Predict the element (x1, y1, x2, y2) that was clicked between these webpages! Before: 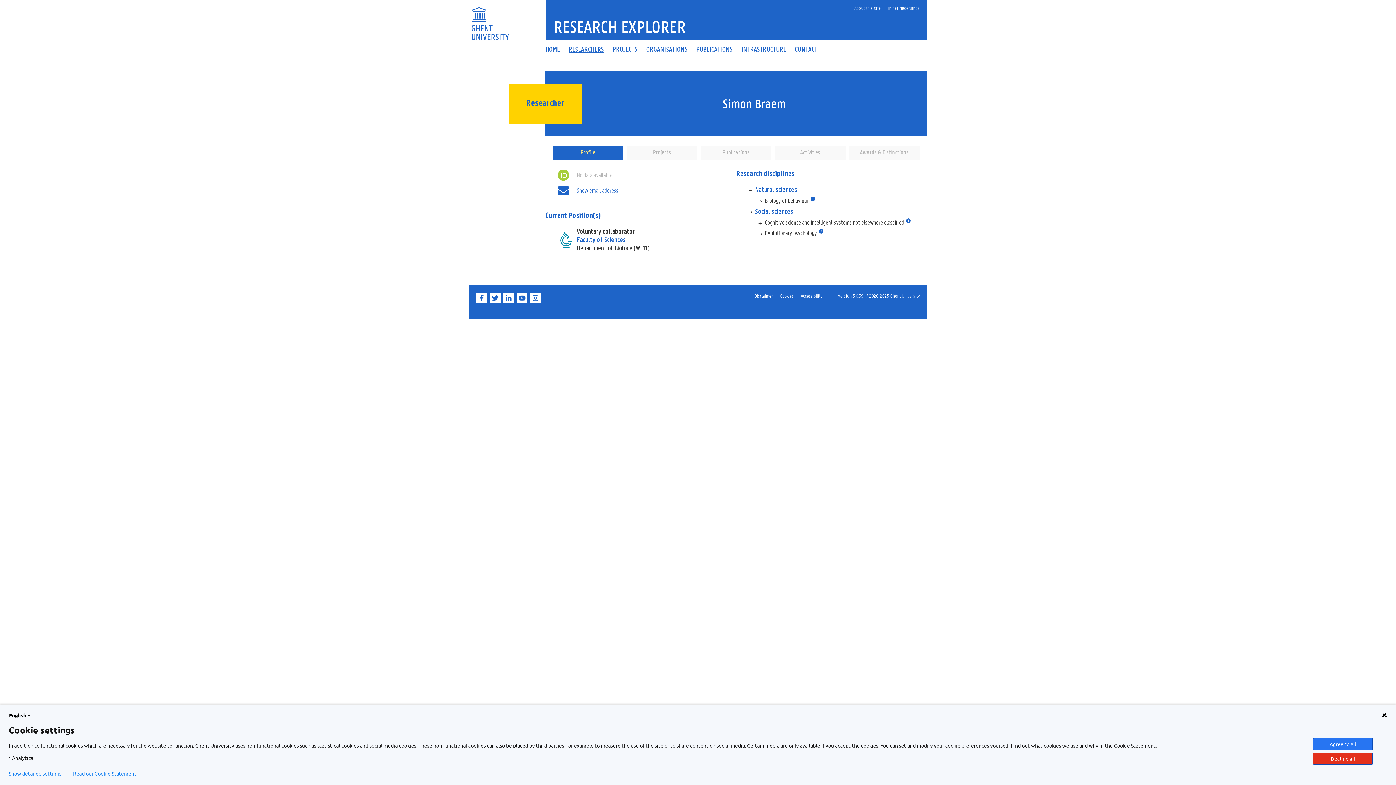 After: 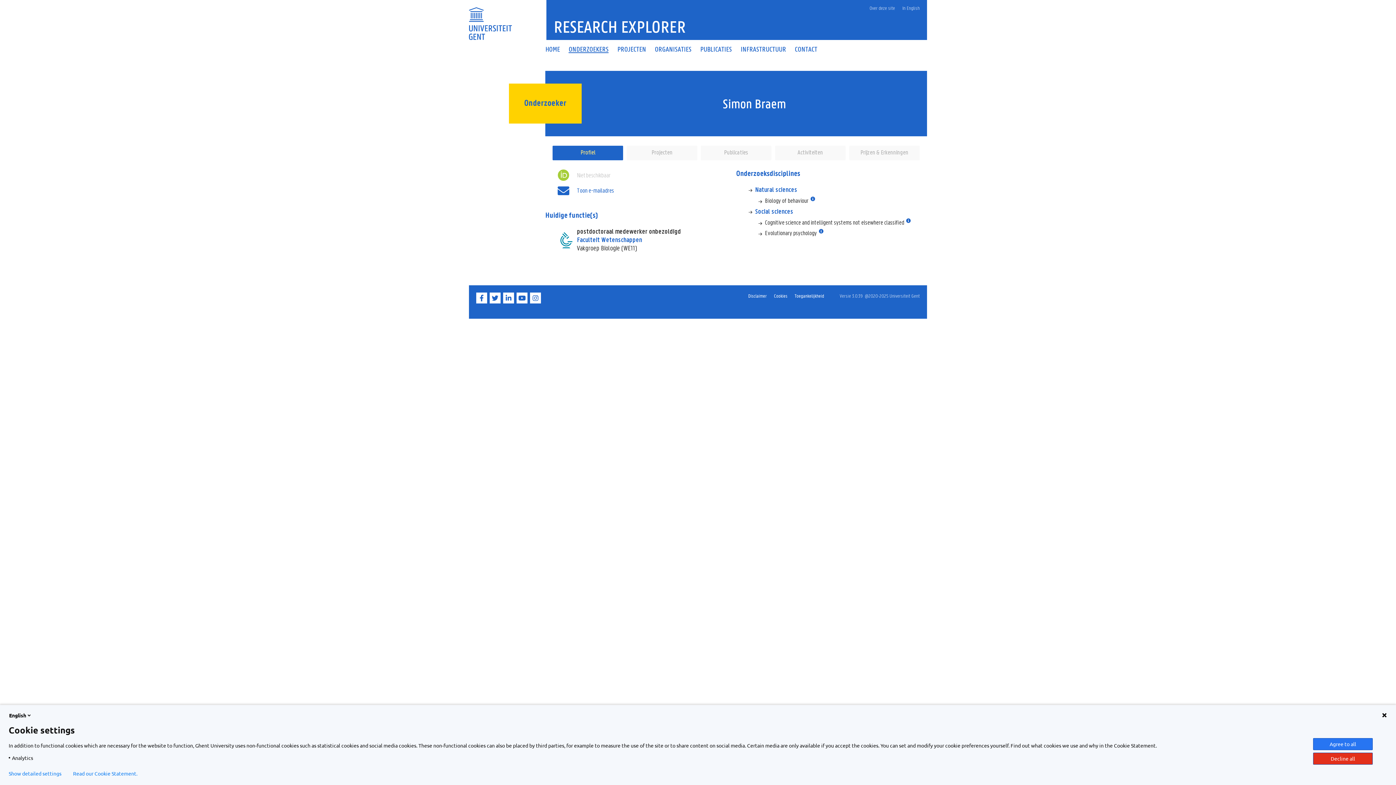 Action: bbox: (884, 1, 923, 15) label: In het Nederlands